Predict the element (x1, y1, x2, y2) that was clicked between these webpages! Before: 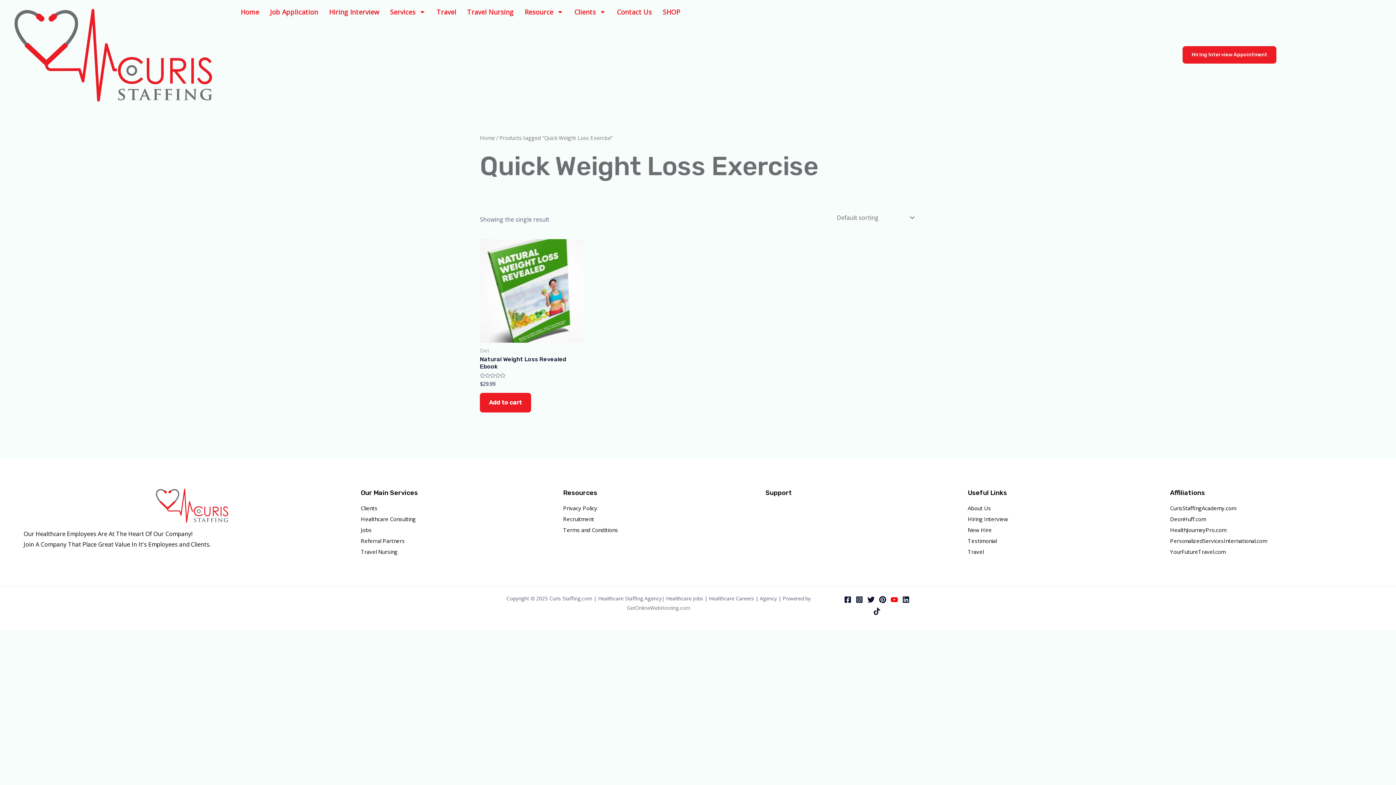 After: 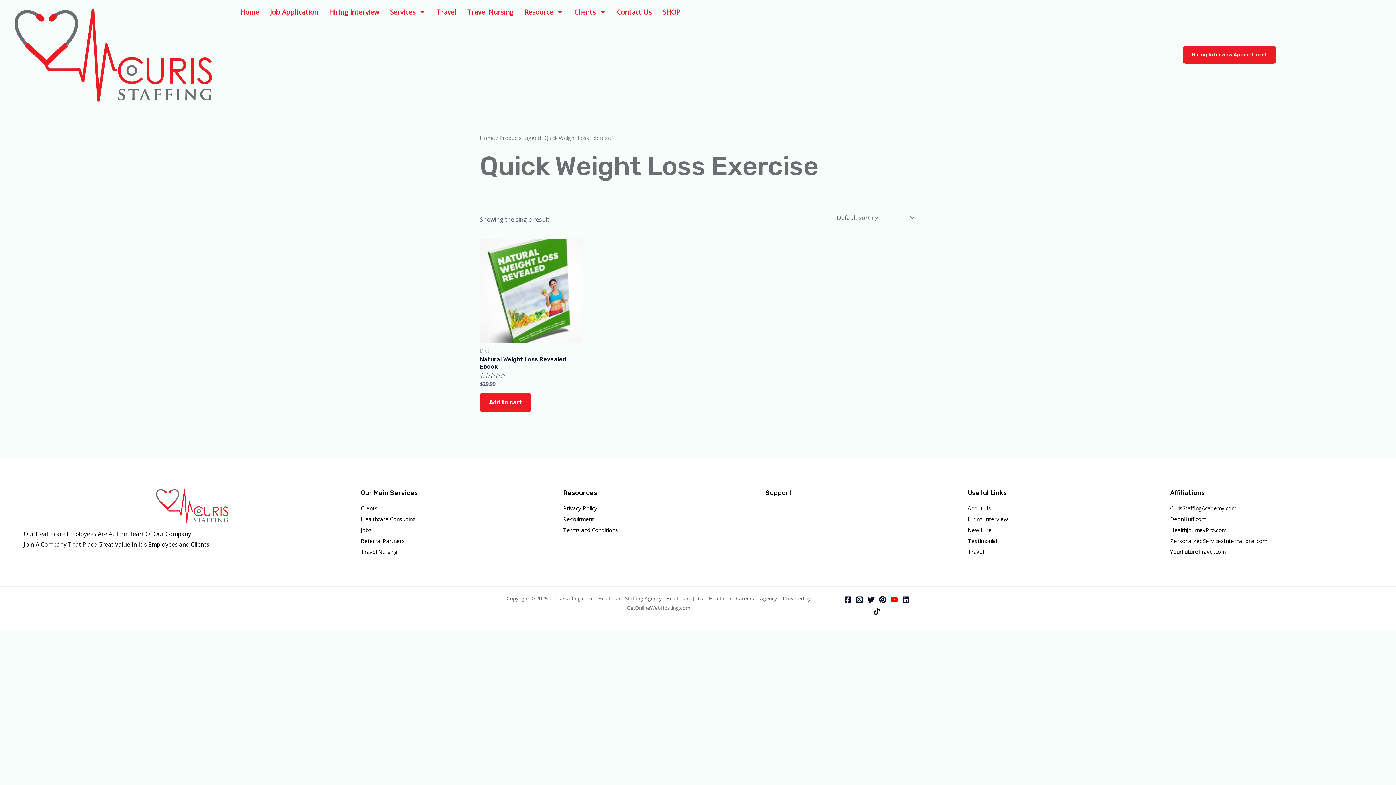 Action: label: HealthJourneyPro.com bbox: (1170, 526, 1226, 533)